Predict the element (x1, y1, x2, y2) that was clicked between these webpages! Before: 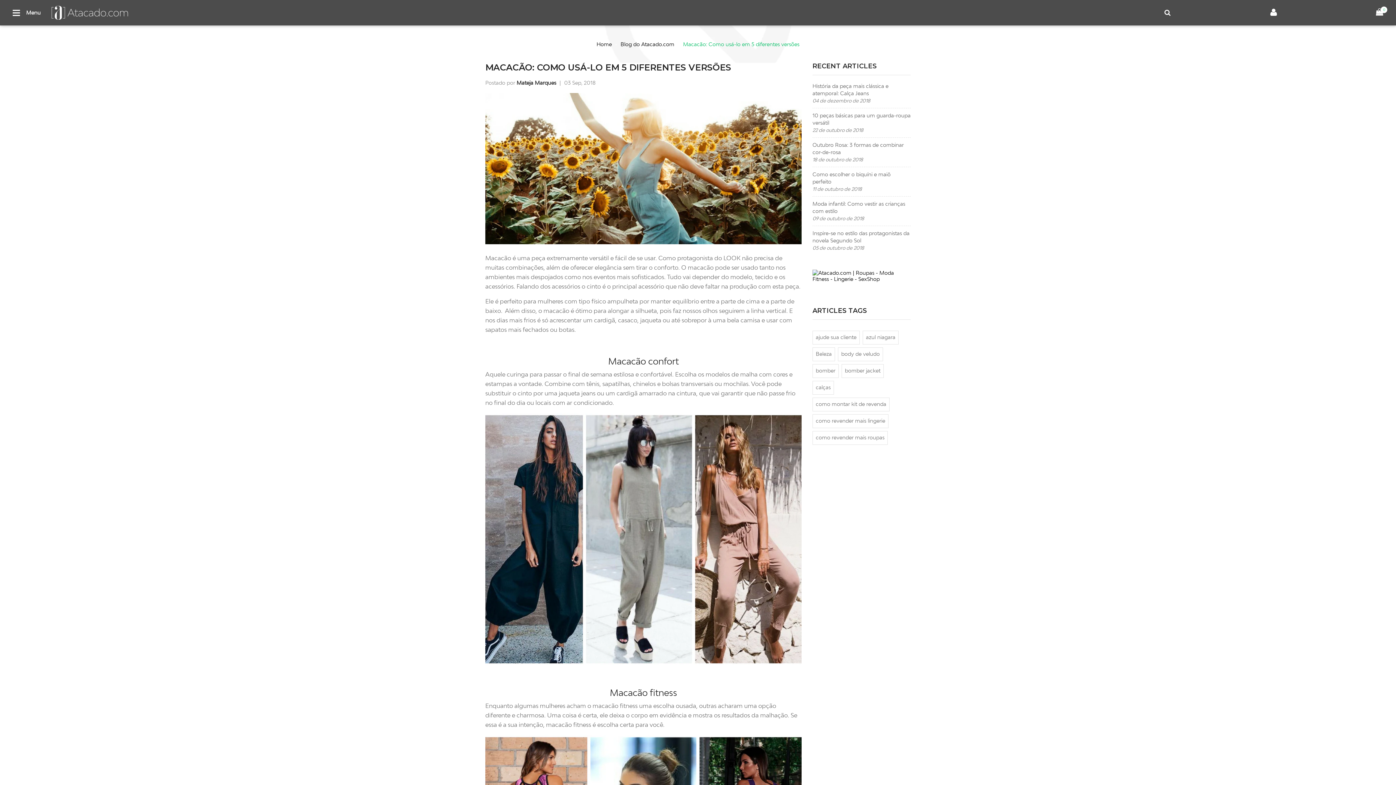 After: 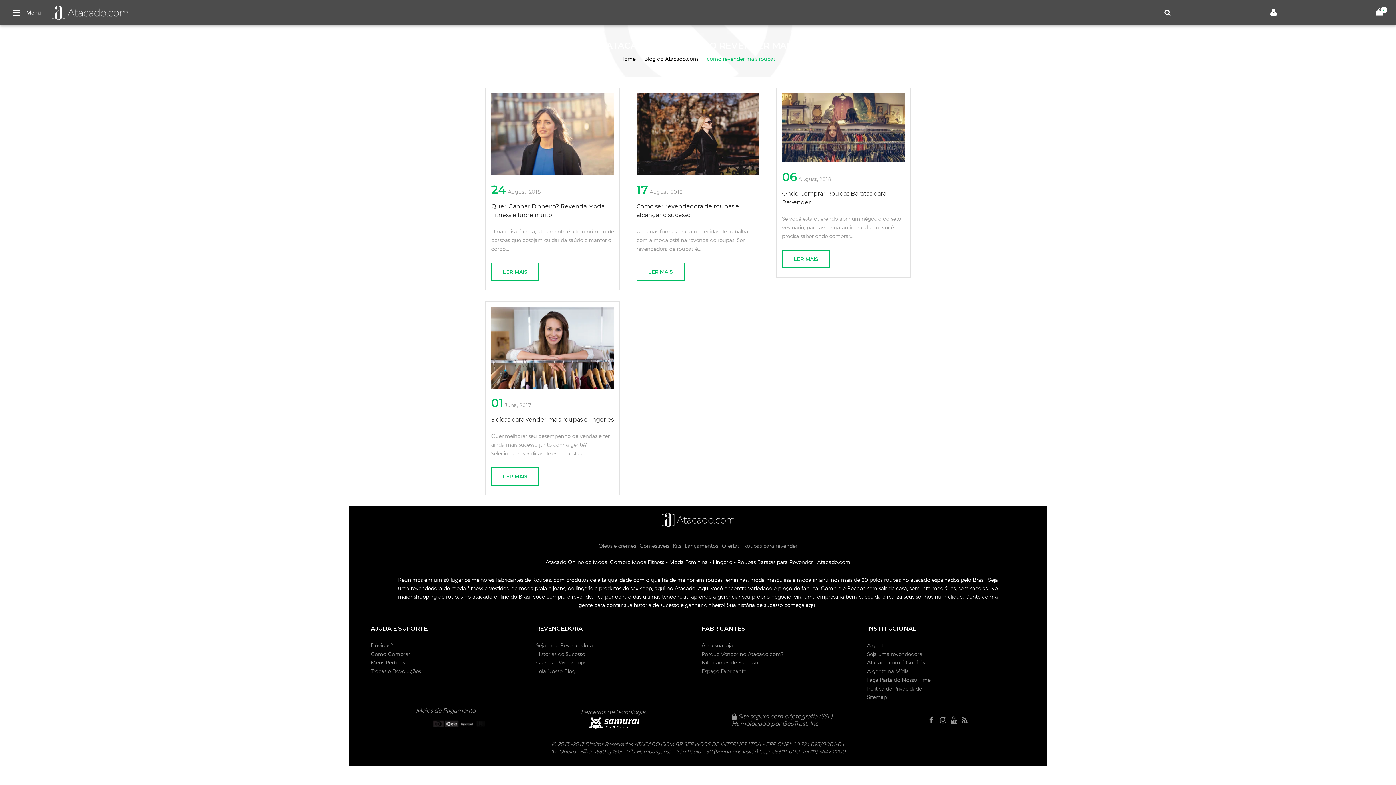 Action: label: como revender mais roupas bbox: (812, 431, 888, 445)